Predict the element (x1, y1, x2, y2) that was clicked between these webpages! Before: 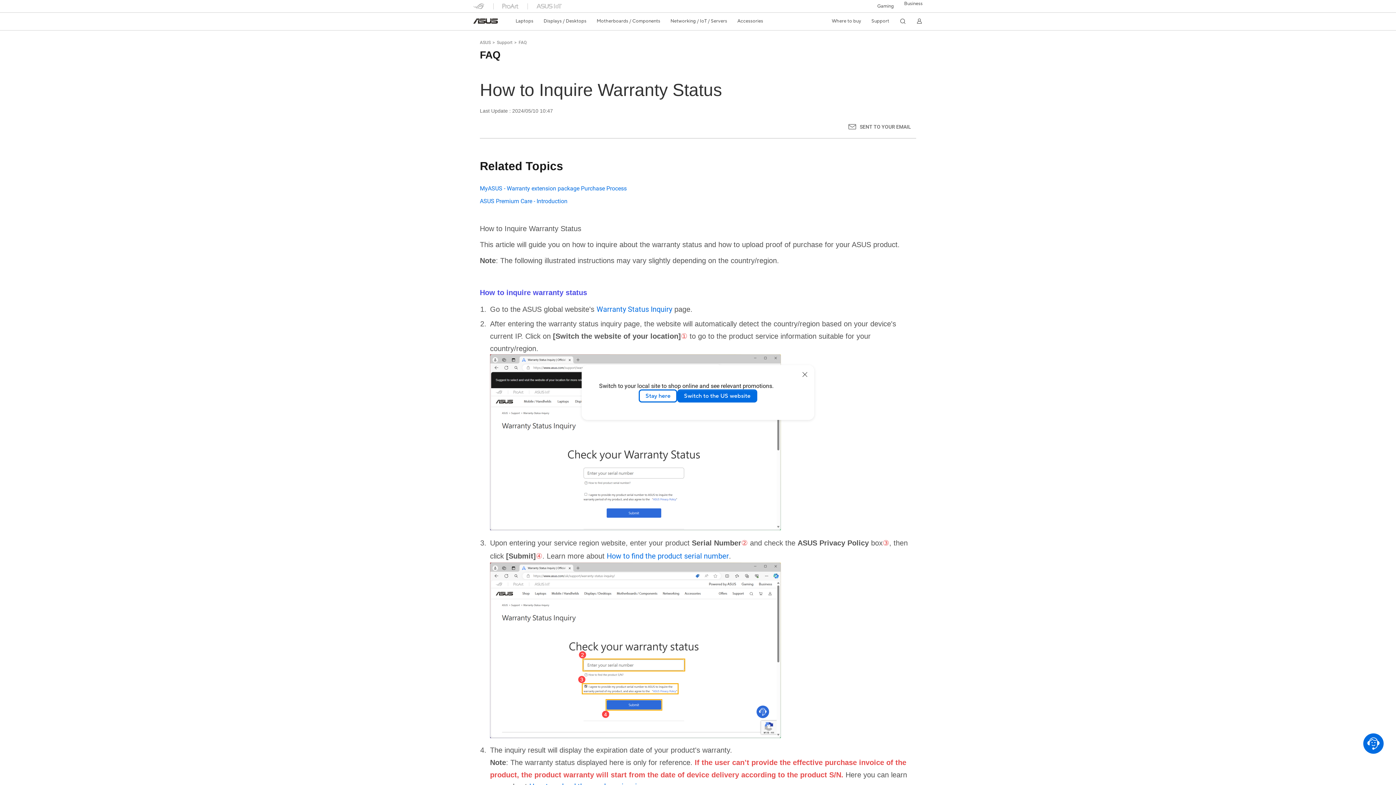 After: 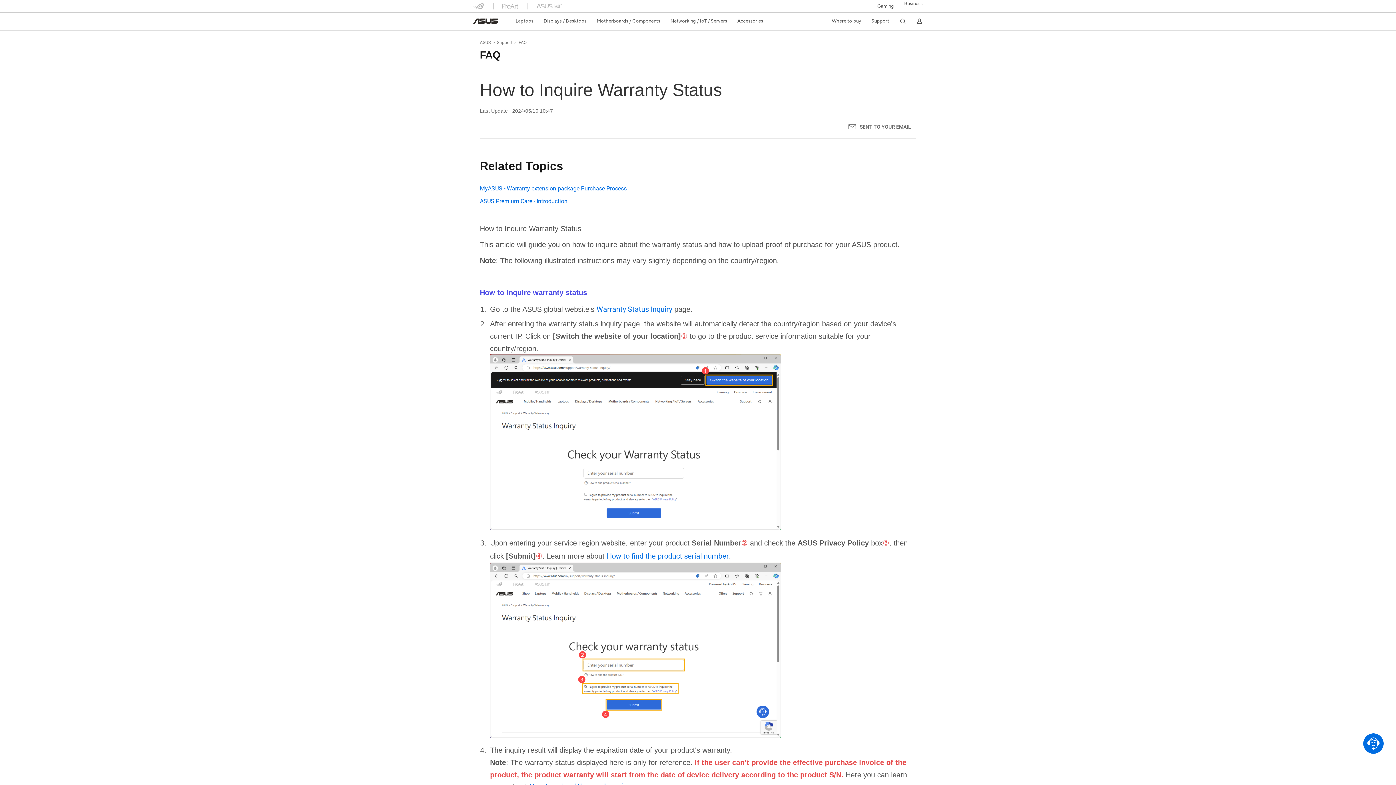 Action: bbox: (638, 389, 677, 402) label: Stay here